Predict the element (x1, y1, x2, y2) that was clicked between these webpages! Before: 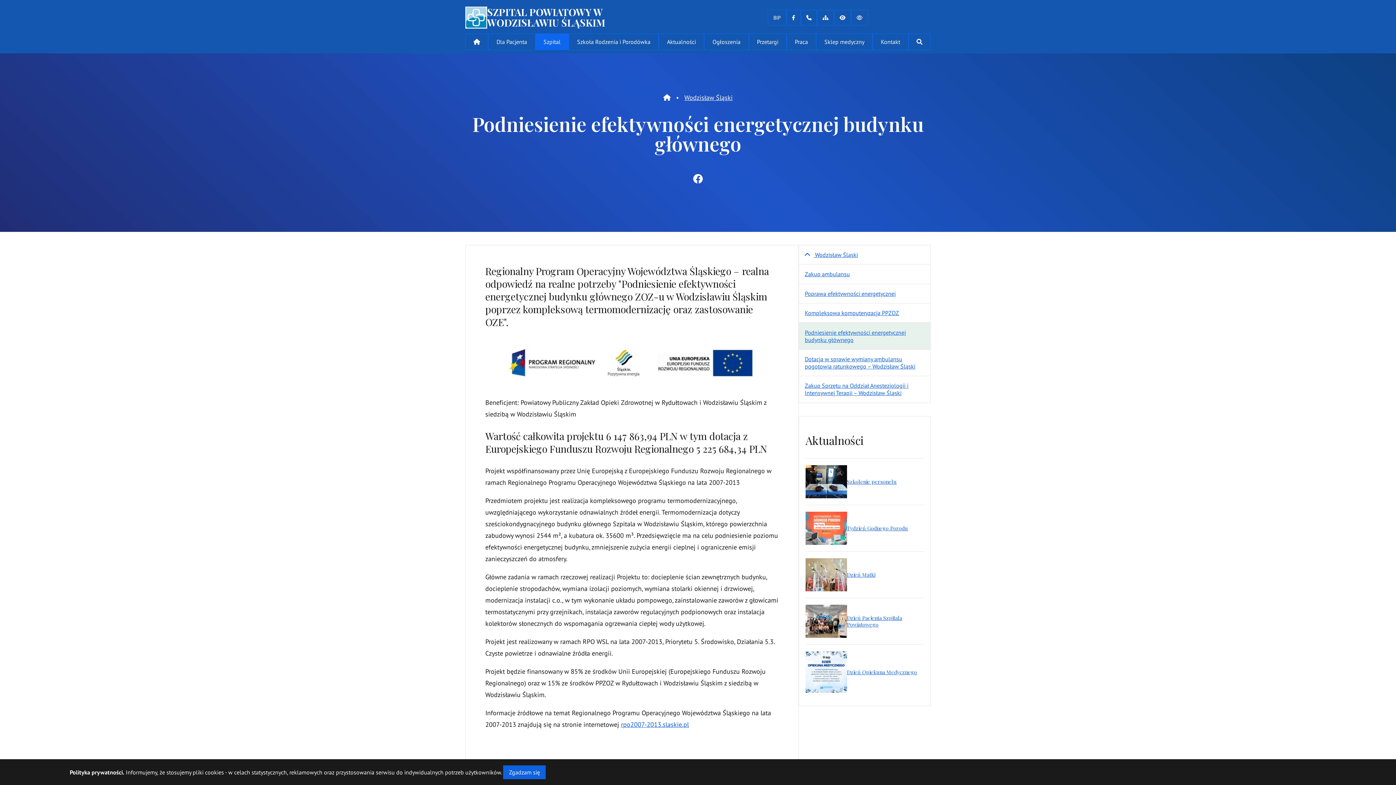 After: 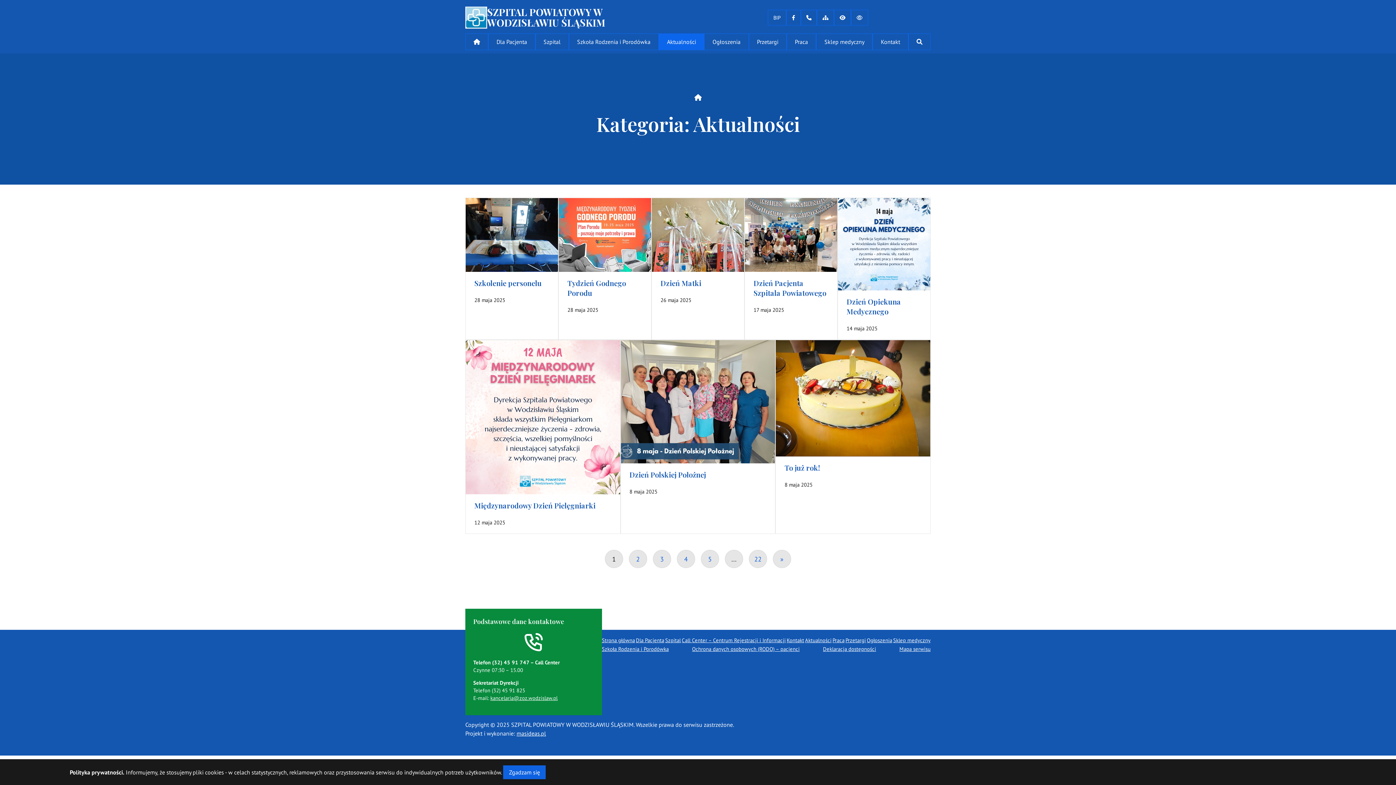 Action: bbox: (658, 33, 704, 50) label: Aktualności